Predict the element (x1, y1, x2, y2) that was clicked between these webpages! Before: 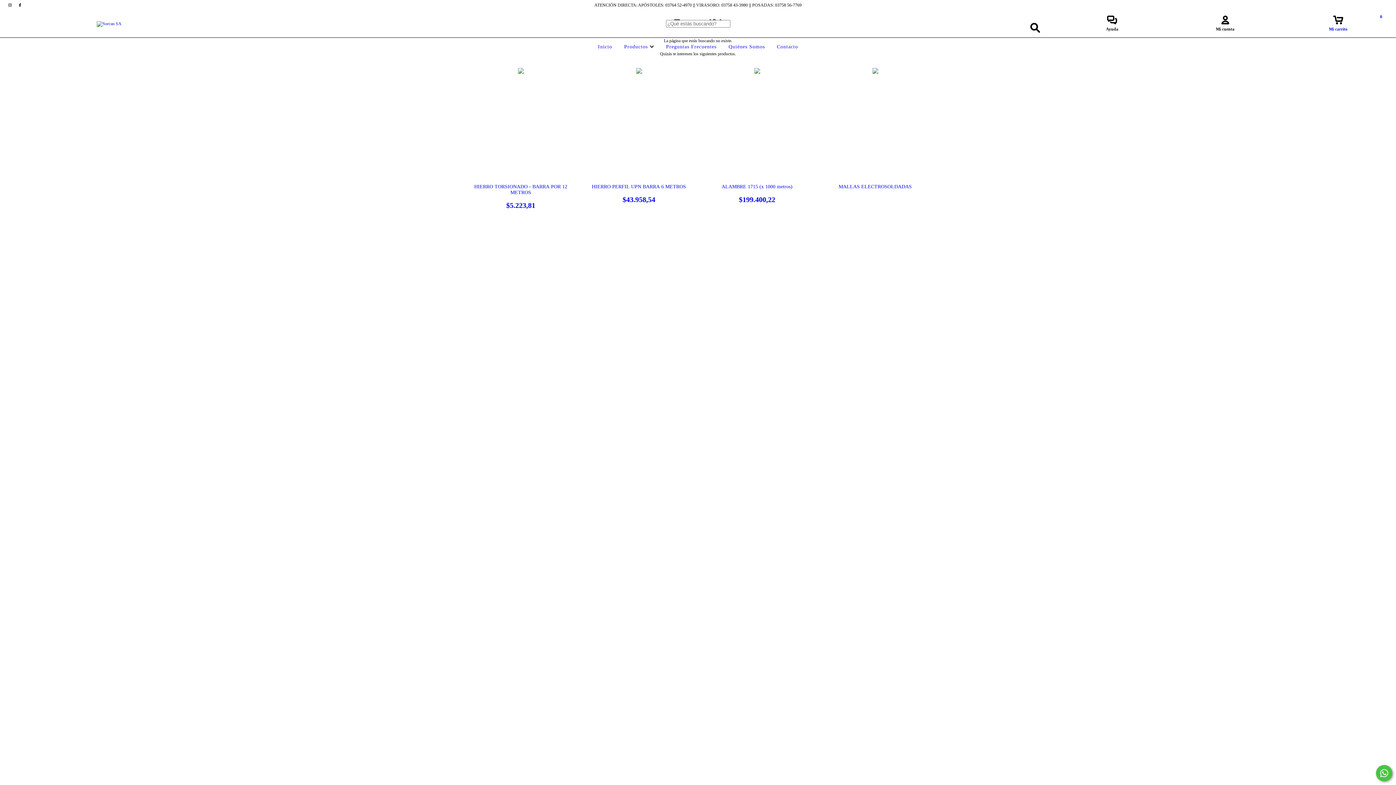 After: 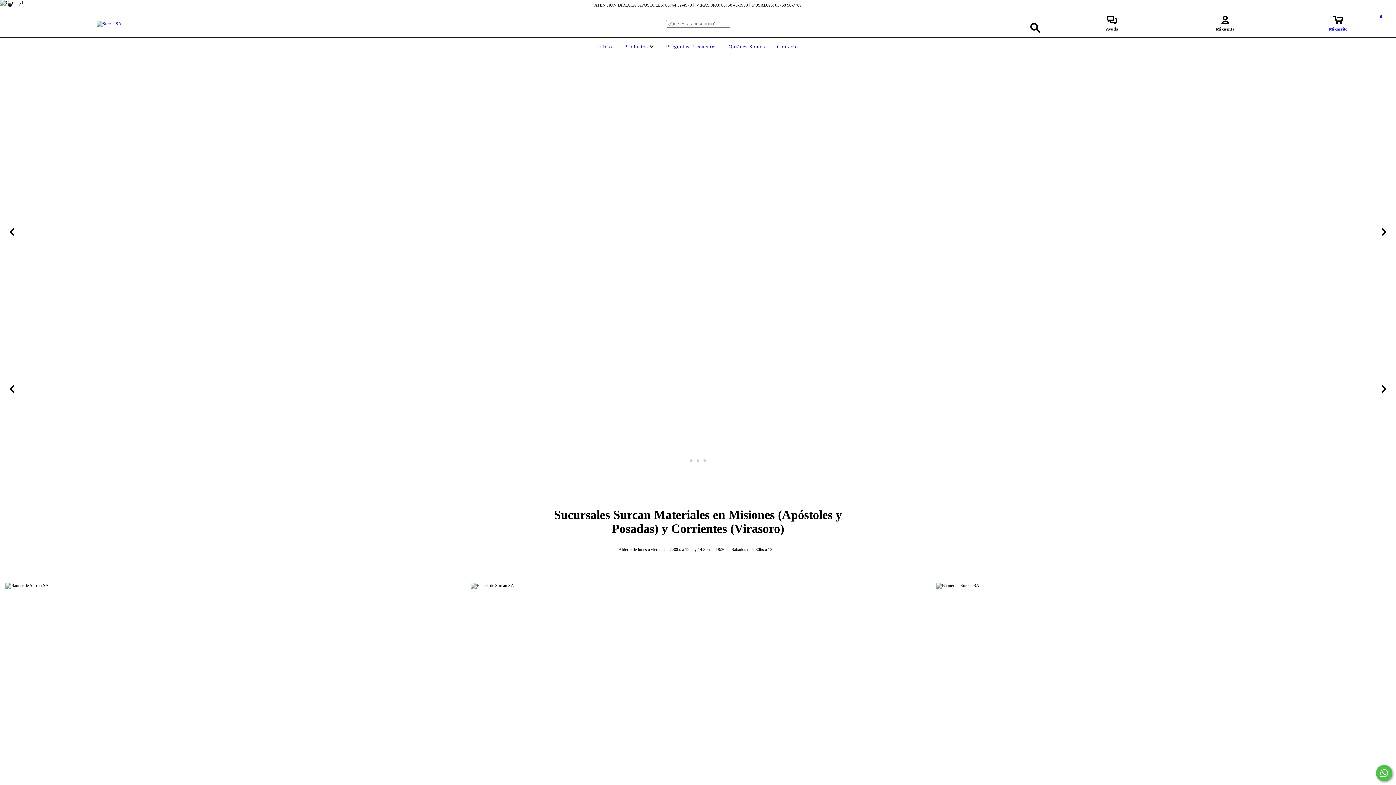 Action: bbox: (596, 44, 614, 49) label: Inicio